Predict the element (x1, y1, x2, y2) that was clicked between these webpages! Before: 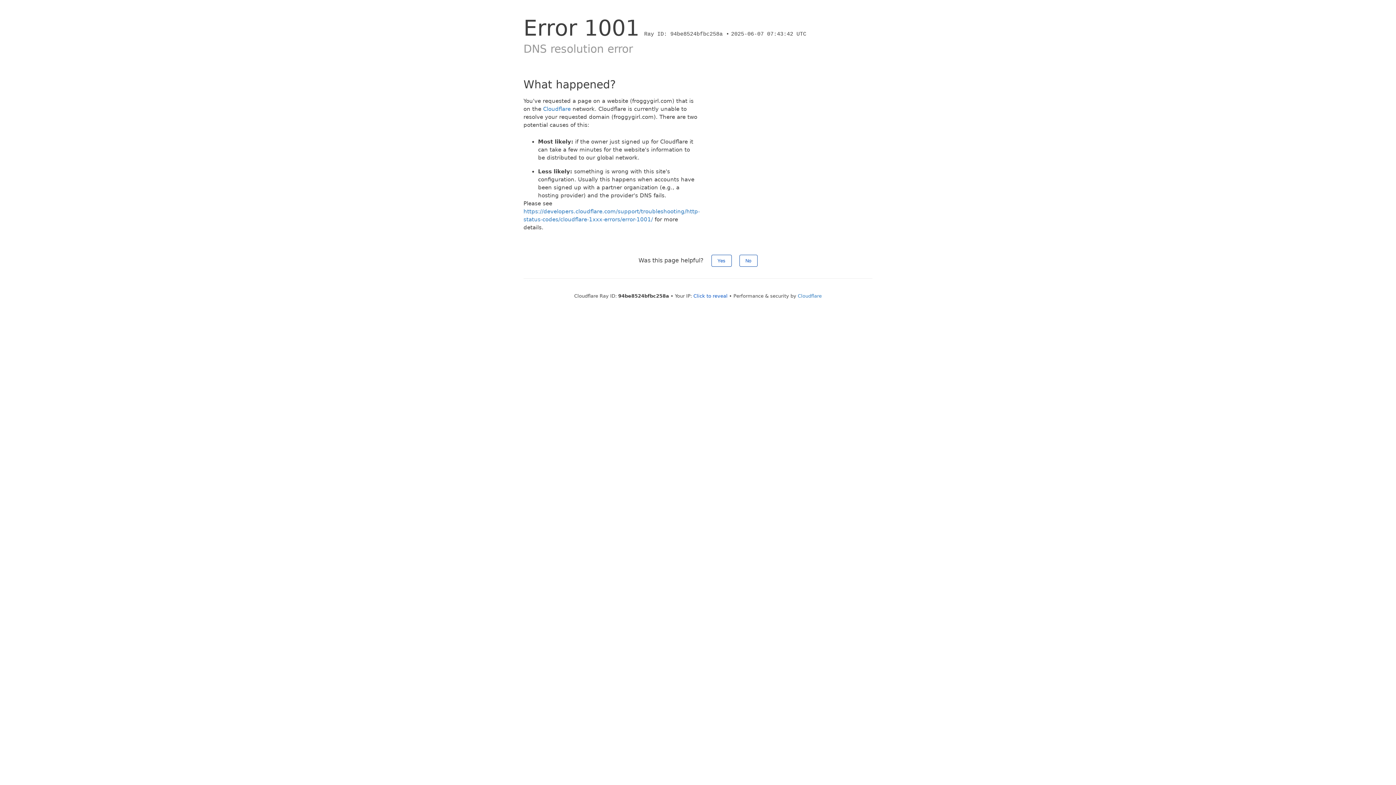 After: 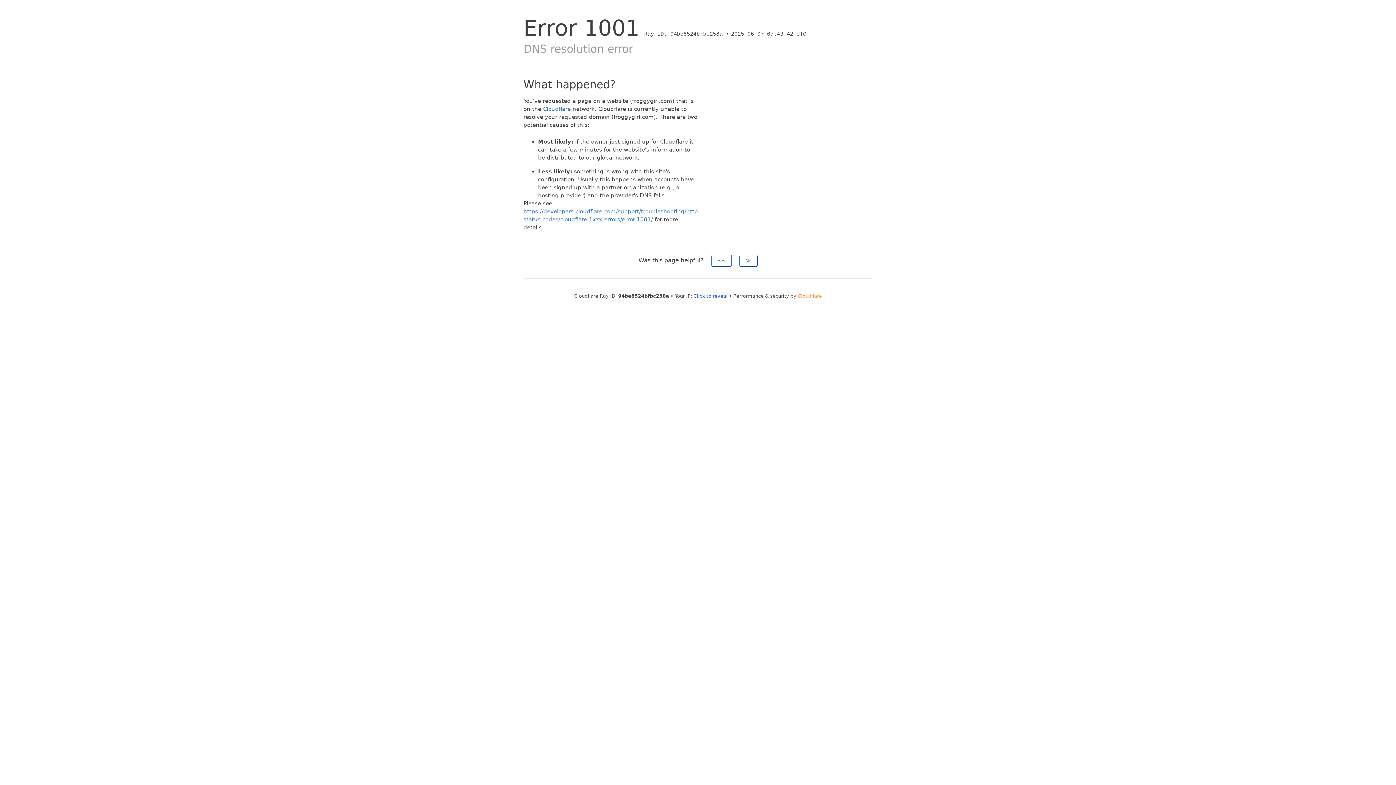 Action: bbox: (798, 293, 822, 298) label: Cloudflare